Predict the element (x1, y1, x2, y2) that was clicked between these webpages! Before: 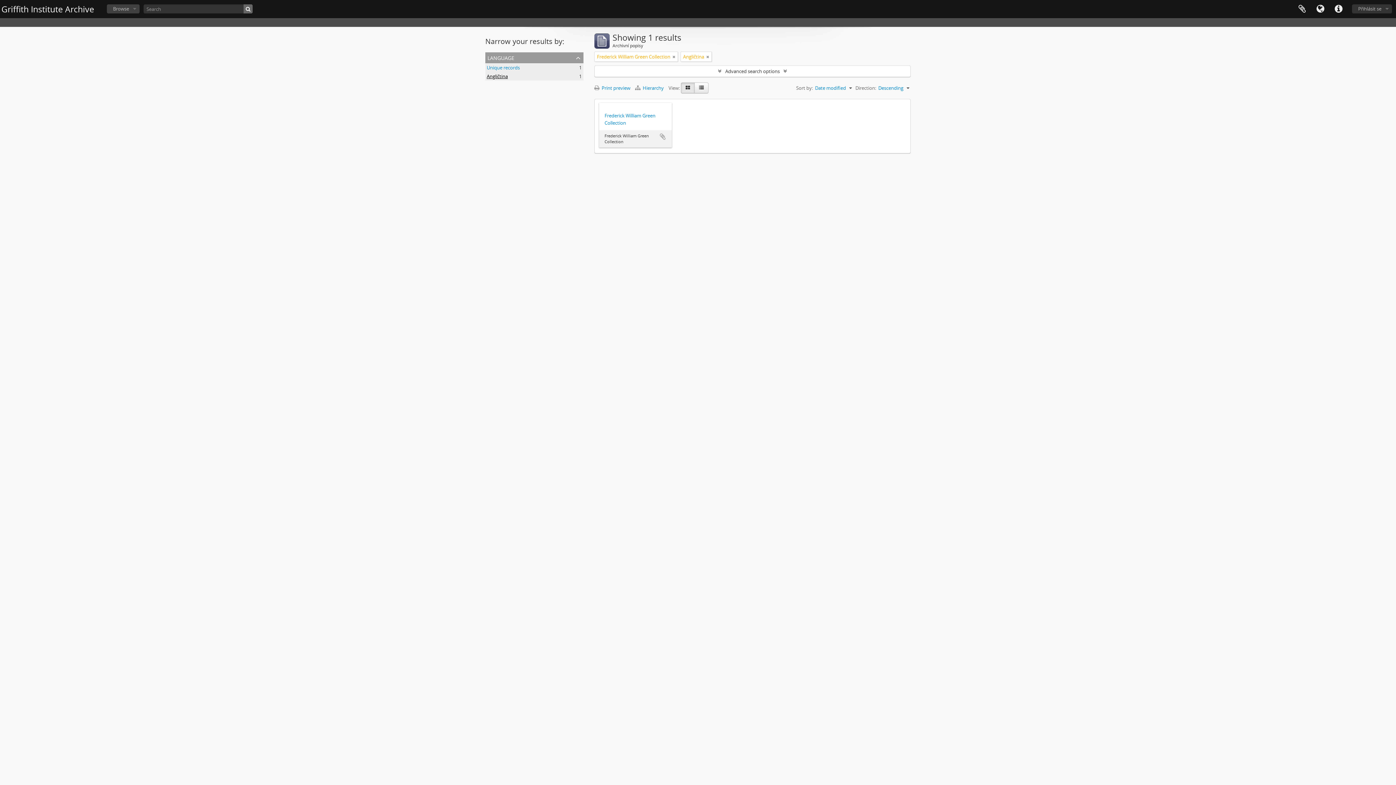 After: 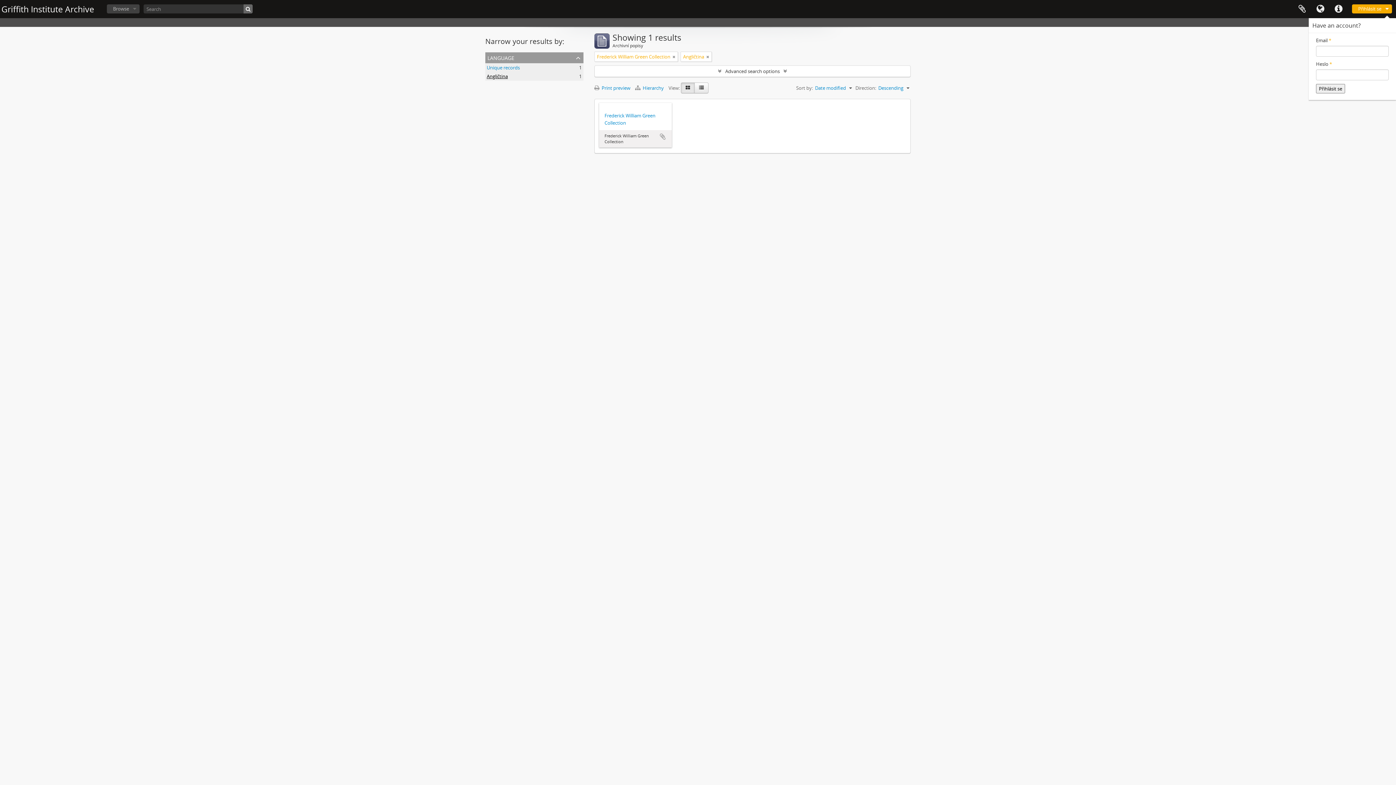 Action: bbox: (1352, 4, 1392, 13) label: Přihlásit se